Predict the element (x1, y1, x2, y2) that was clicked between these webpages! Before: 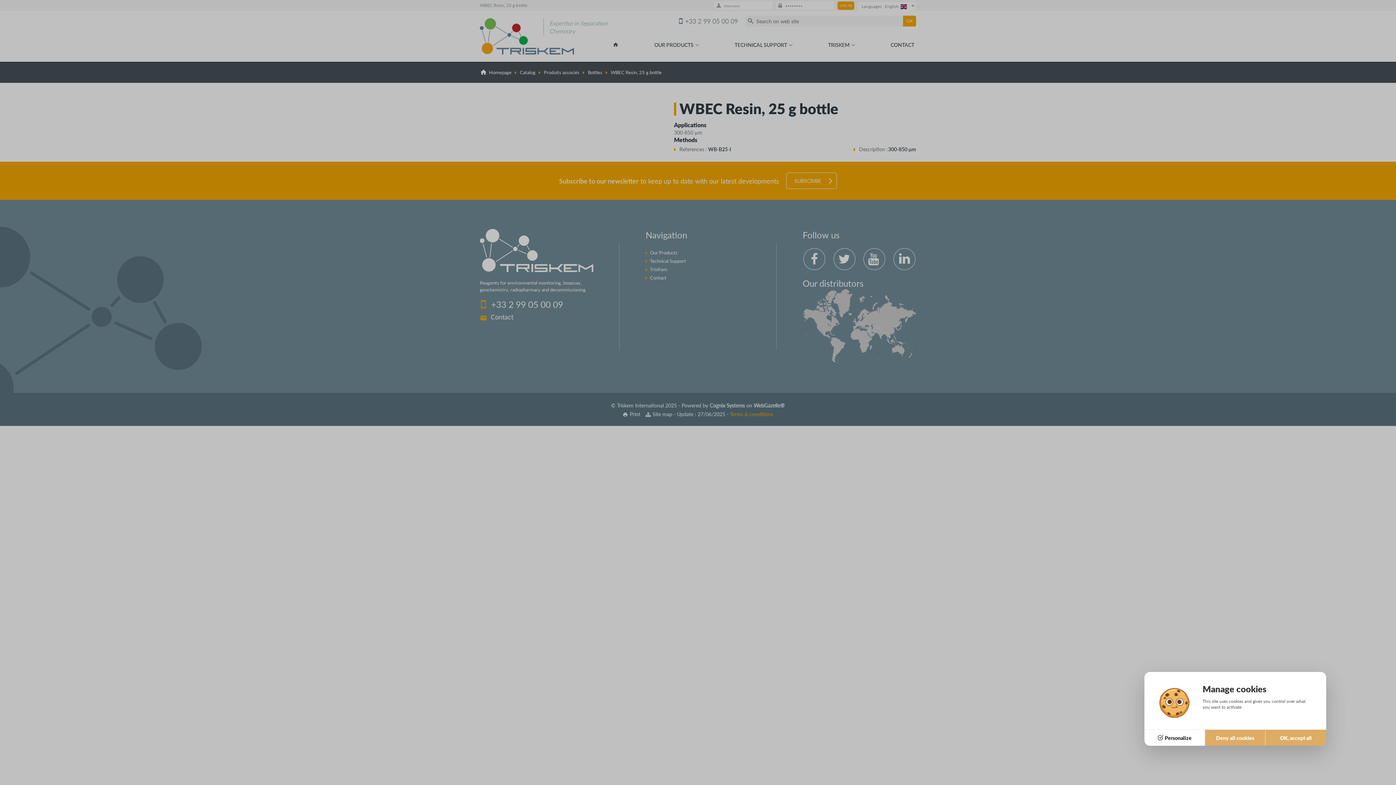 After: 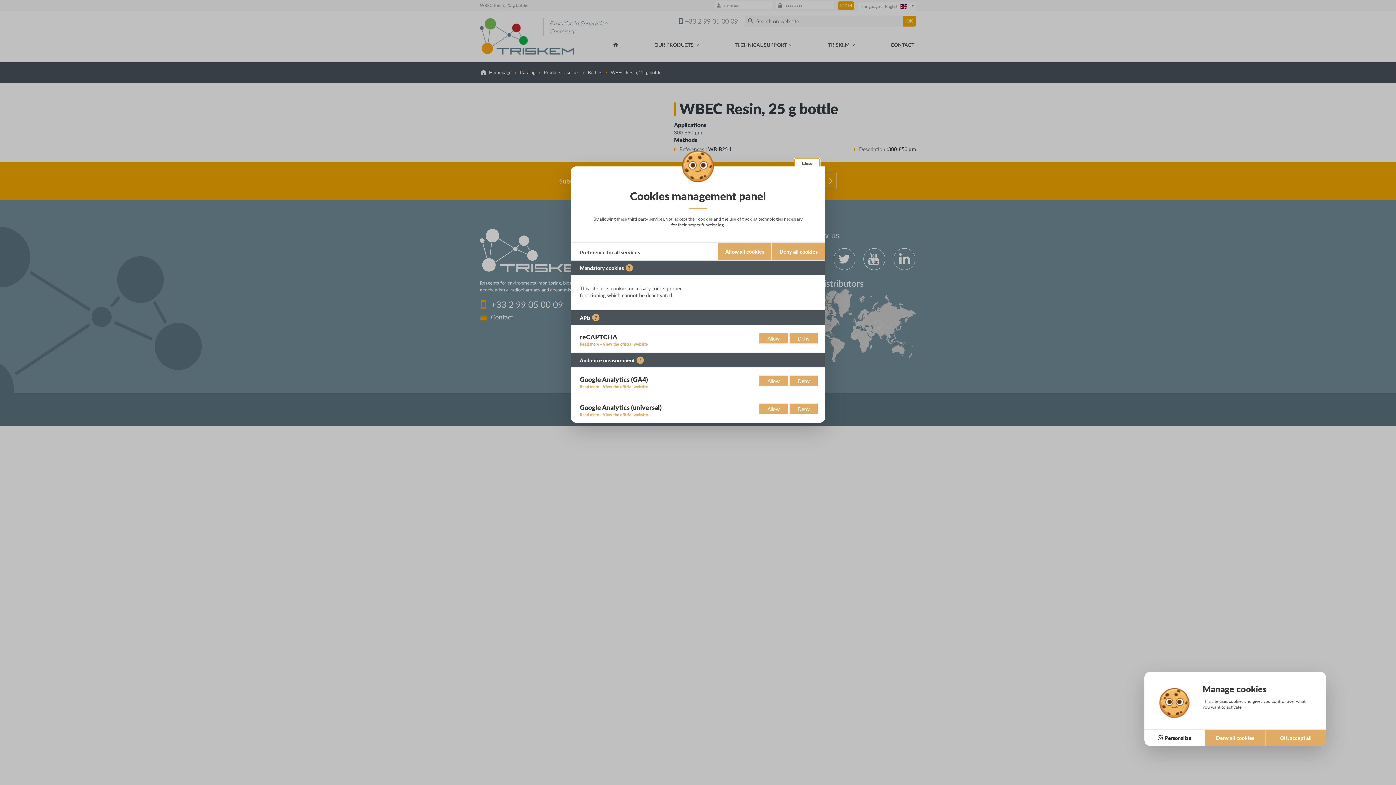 Action: label: Personalize (modal window) bbox: (1144, 729, 1205, 746)